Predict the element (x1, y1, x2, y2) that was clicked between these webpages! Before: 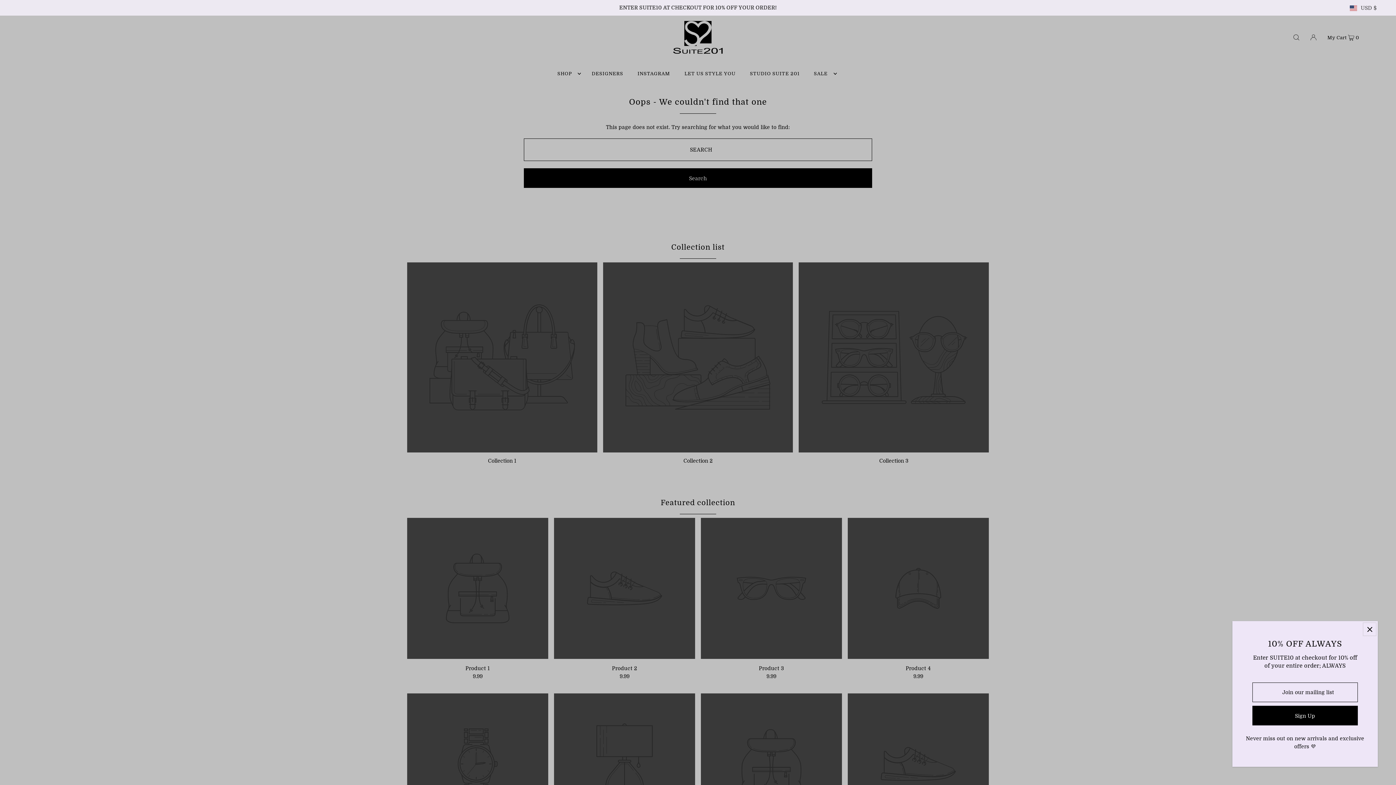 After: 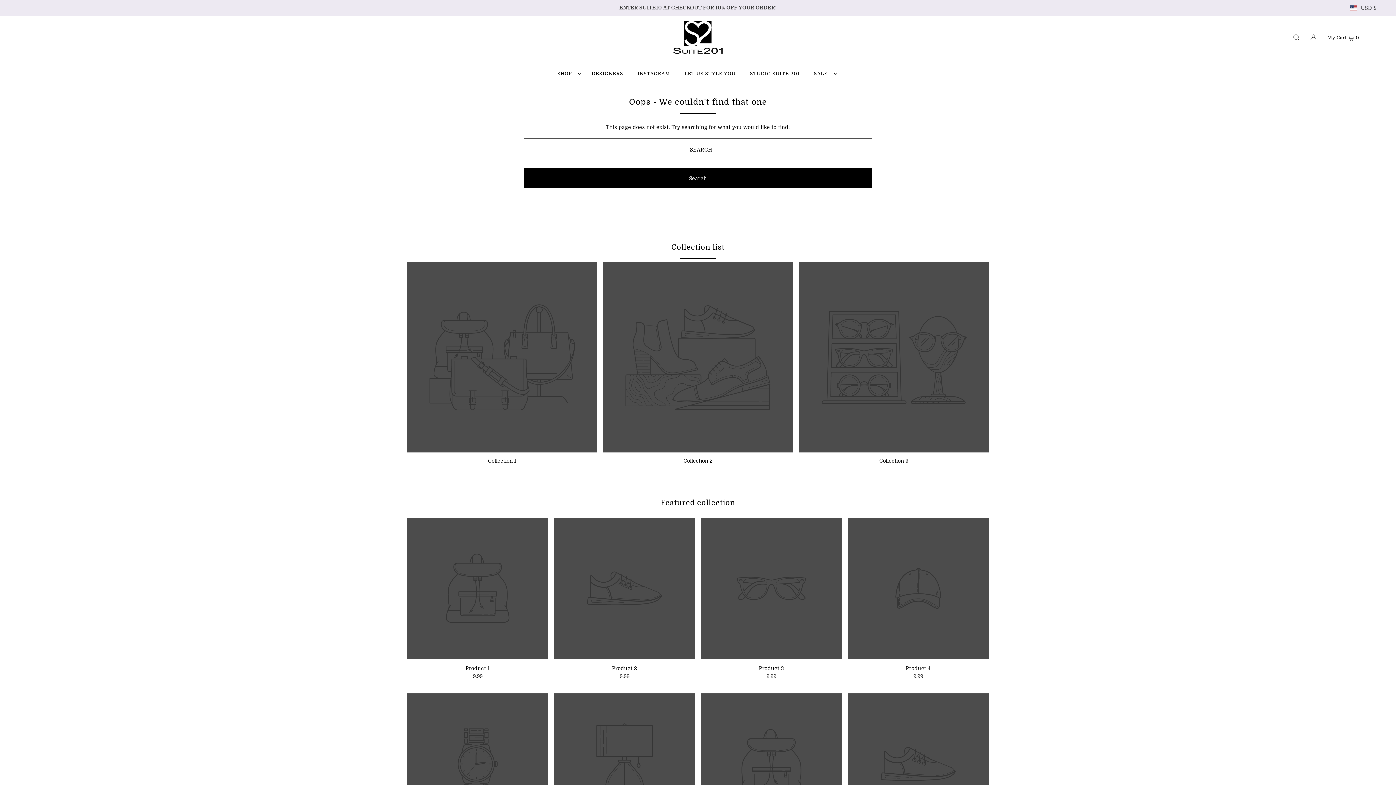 Action: bbox: (1363, 623, 1376, 636) label: Close popup